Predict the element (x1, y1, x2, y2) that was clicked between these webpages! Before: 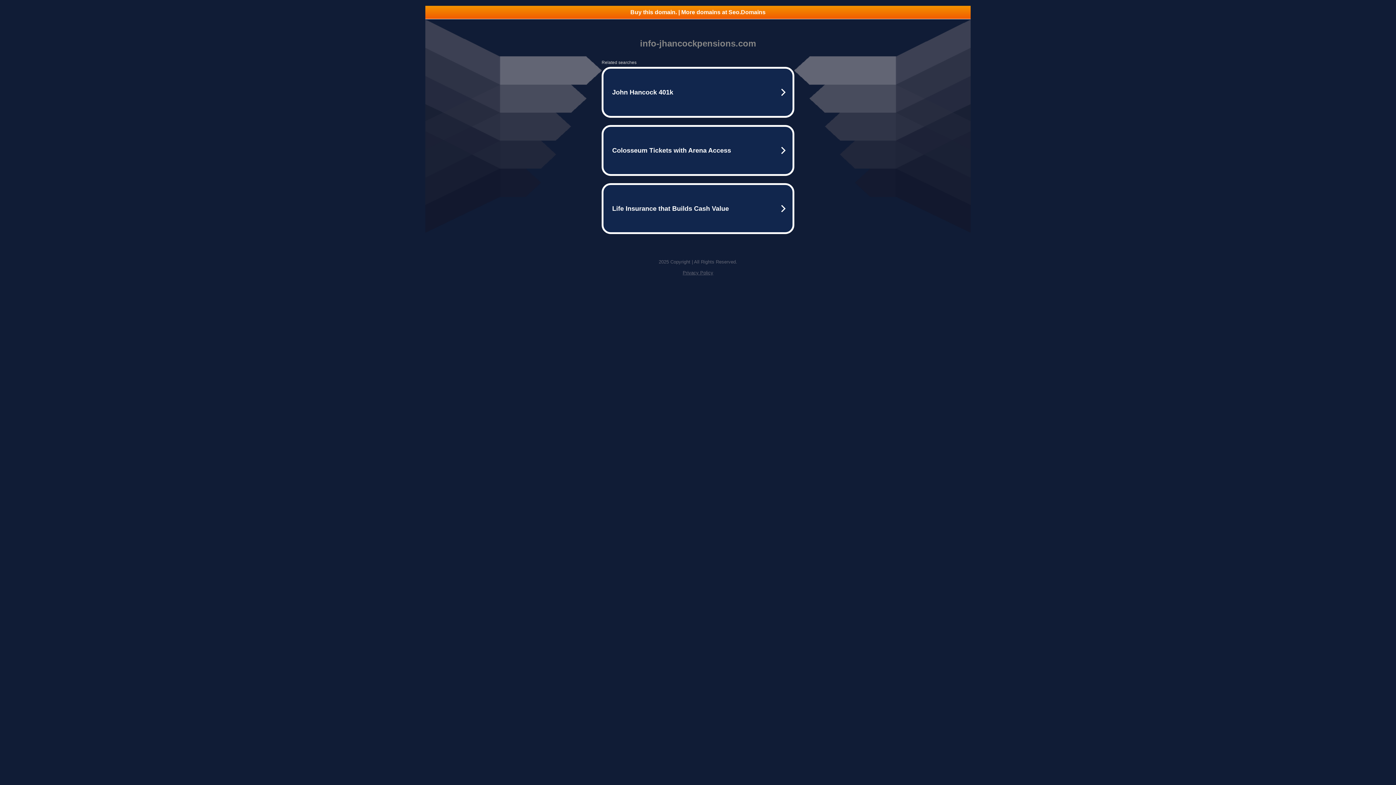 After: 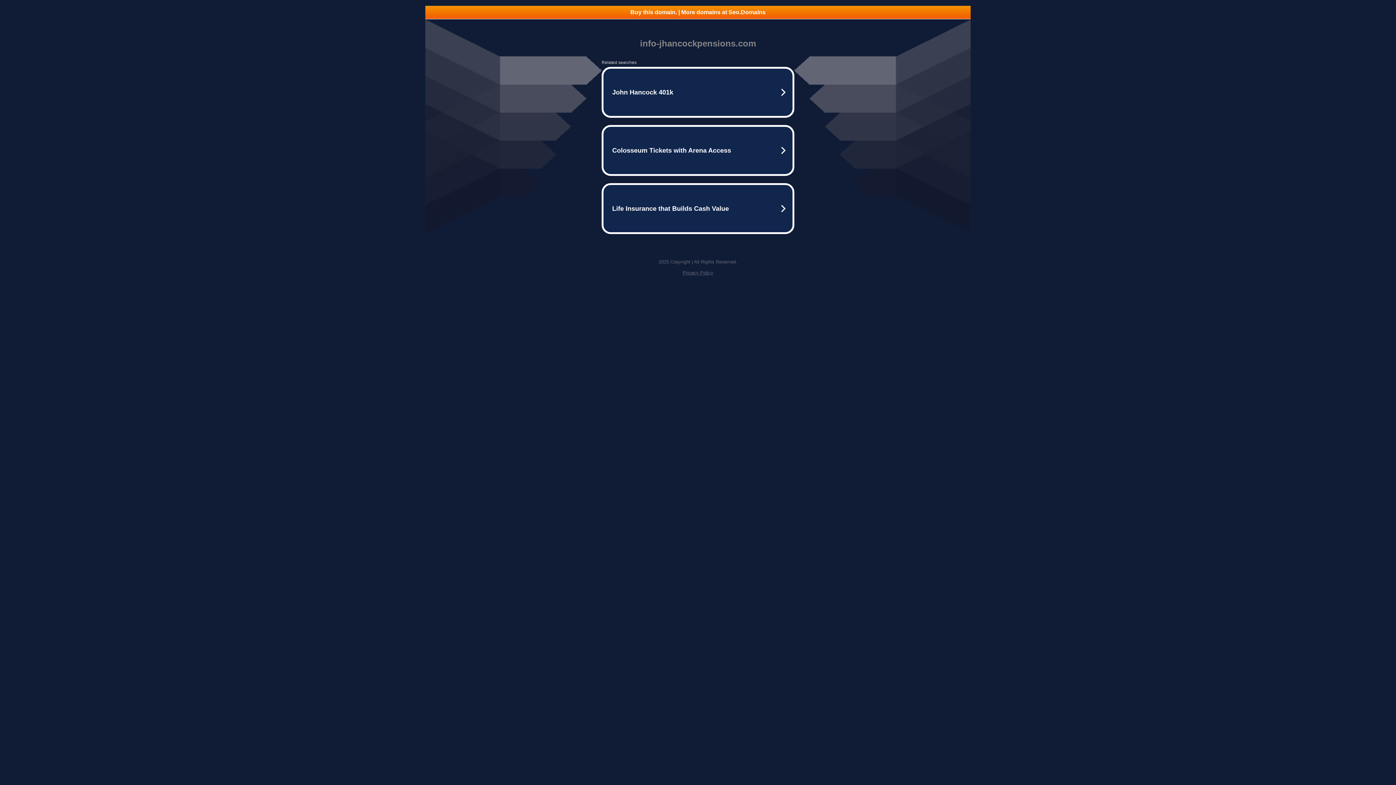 Action: label: Privacy Policy bbox: (682, 270, 713, 275)